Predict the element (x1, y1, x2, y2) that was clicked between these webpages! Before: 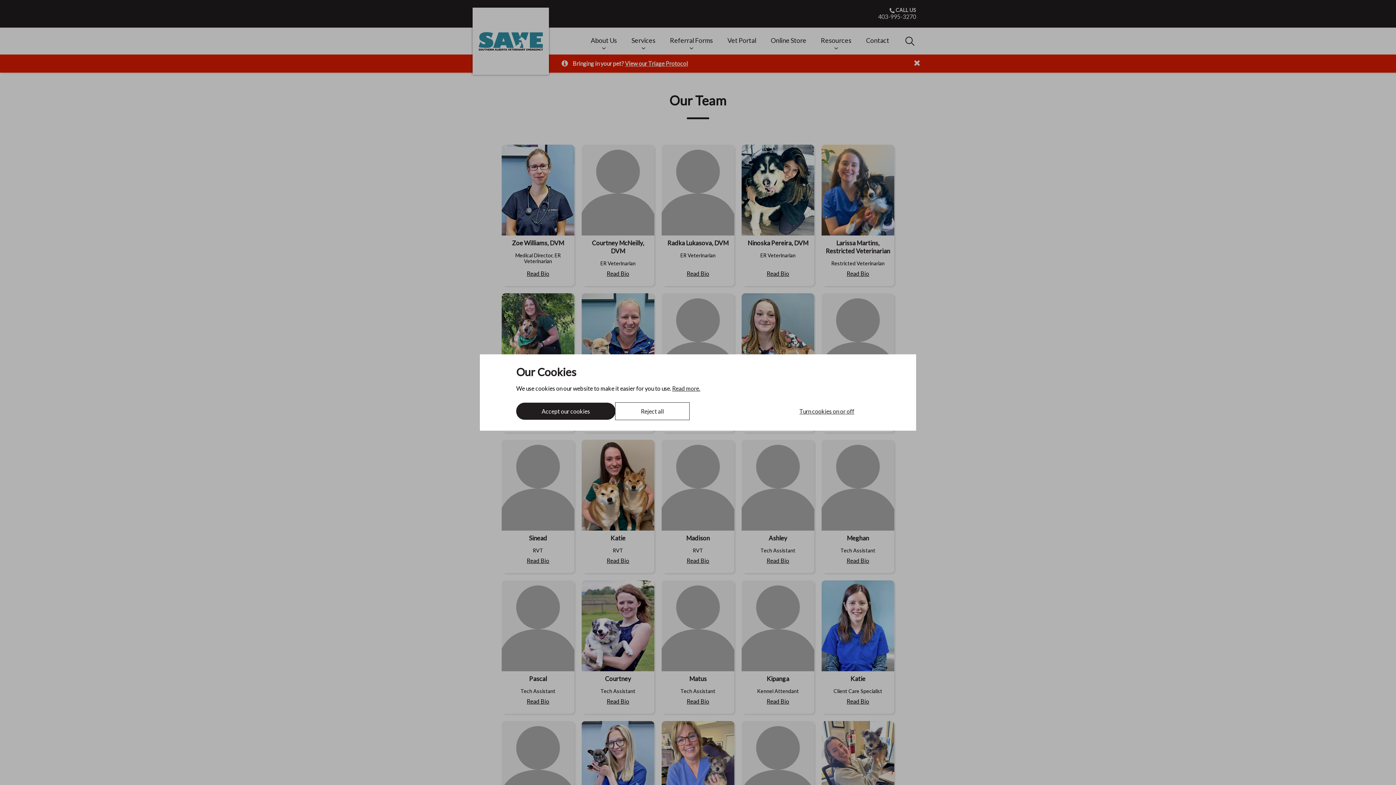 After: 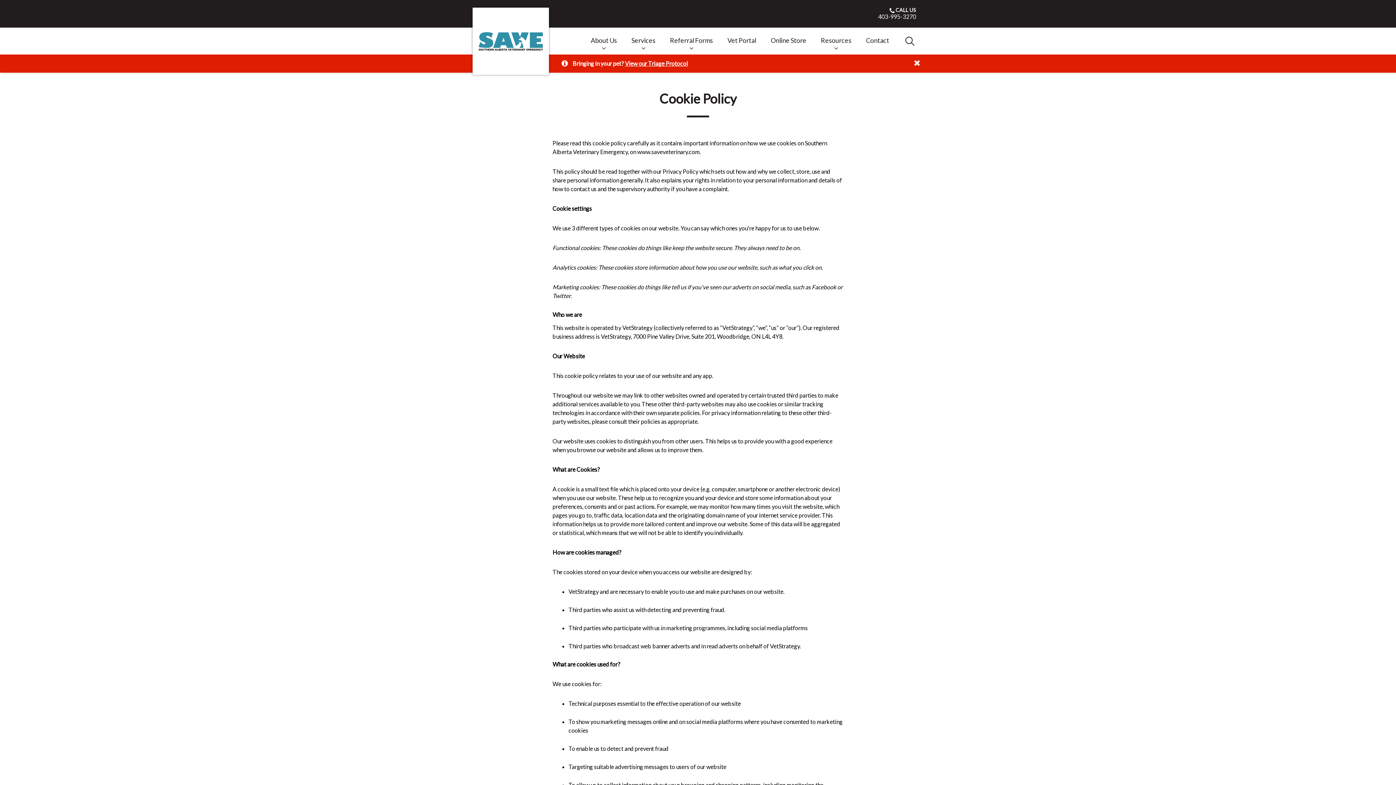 Action: bbox: (672, 385, 700, 392) label: Read more.